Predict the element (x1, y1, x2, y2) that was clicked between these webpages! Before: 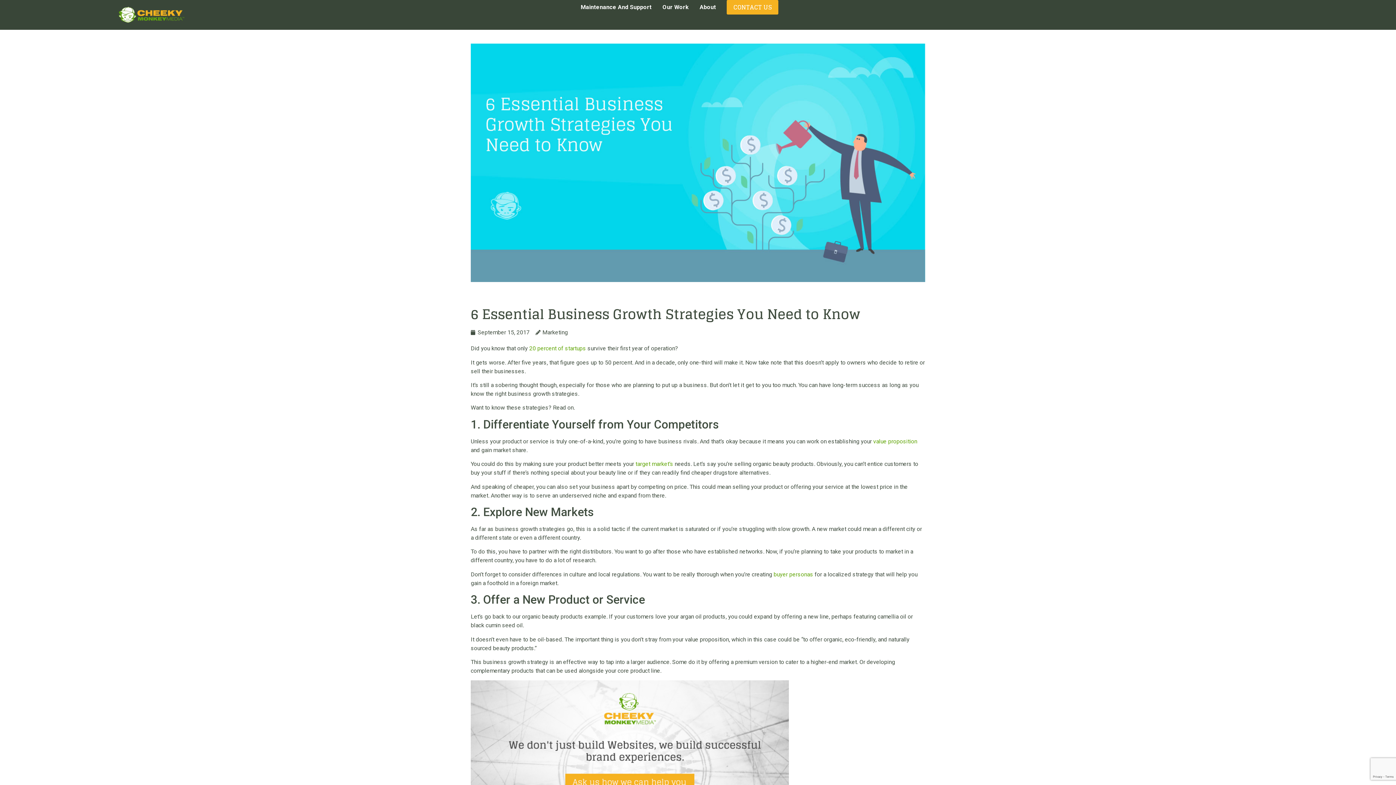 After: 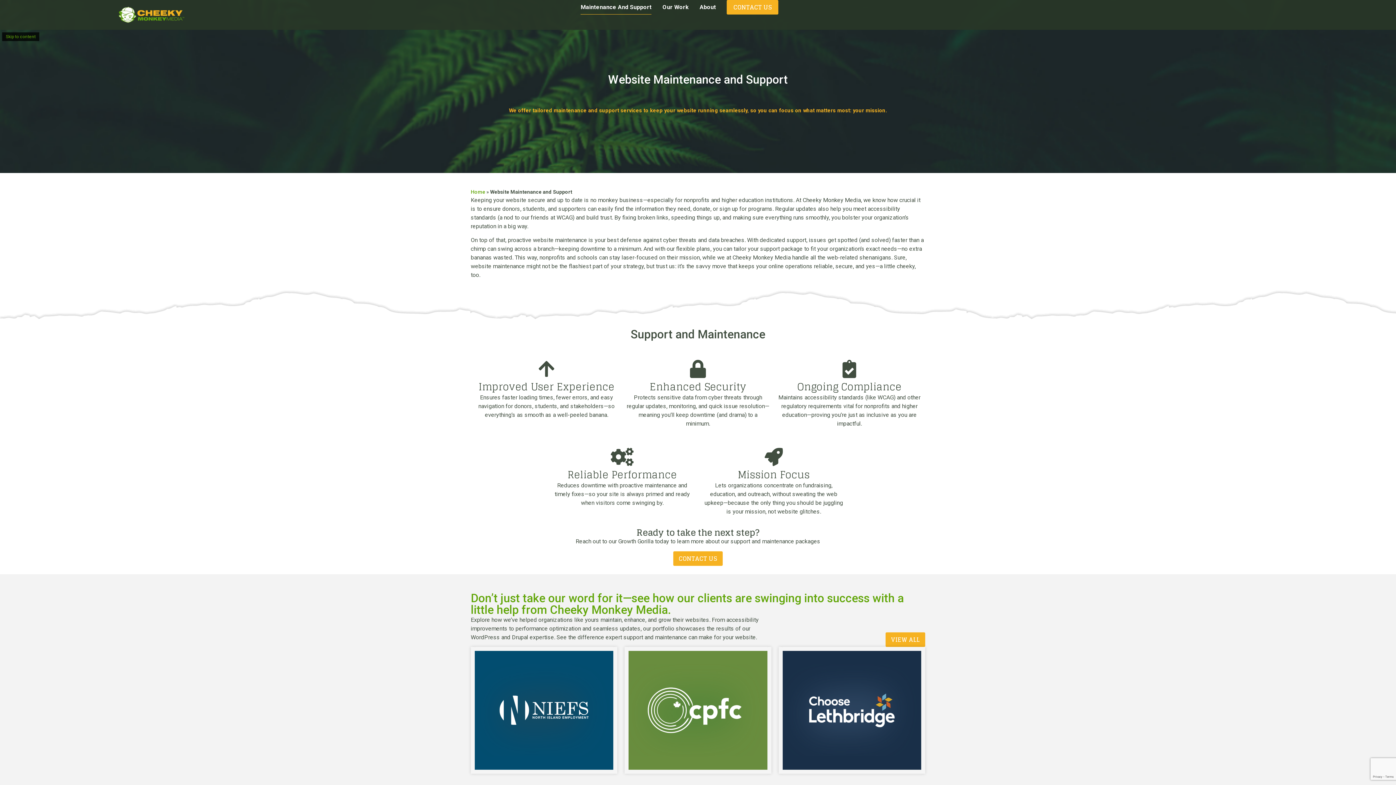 Action: label: Maintenance And Support bbox: (580, 0, 651, 14)